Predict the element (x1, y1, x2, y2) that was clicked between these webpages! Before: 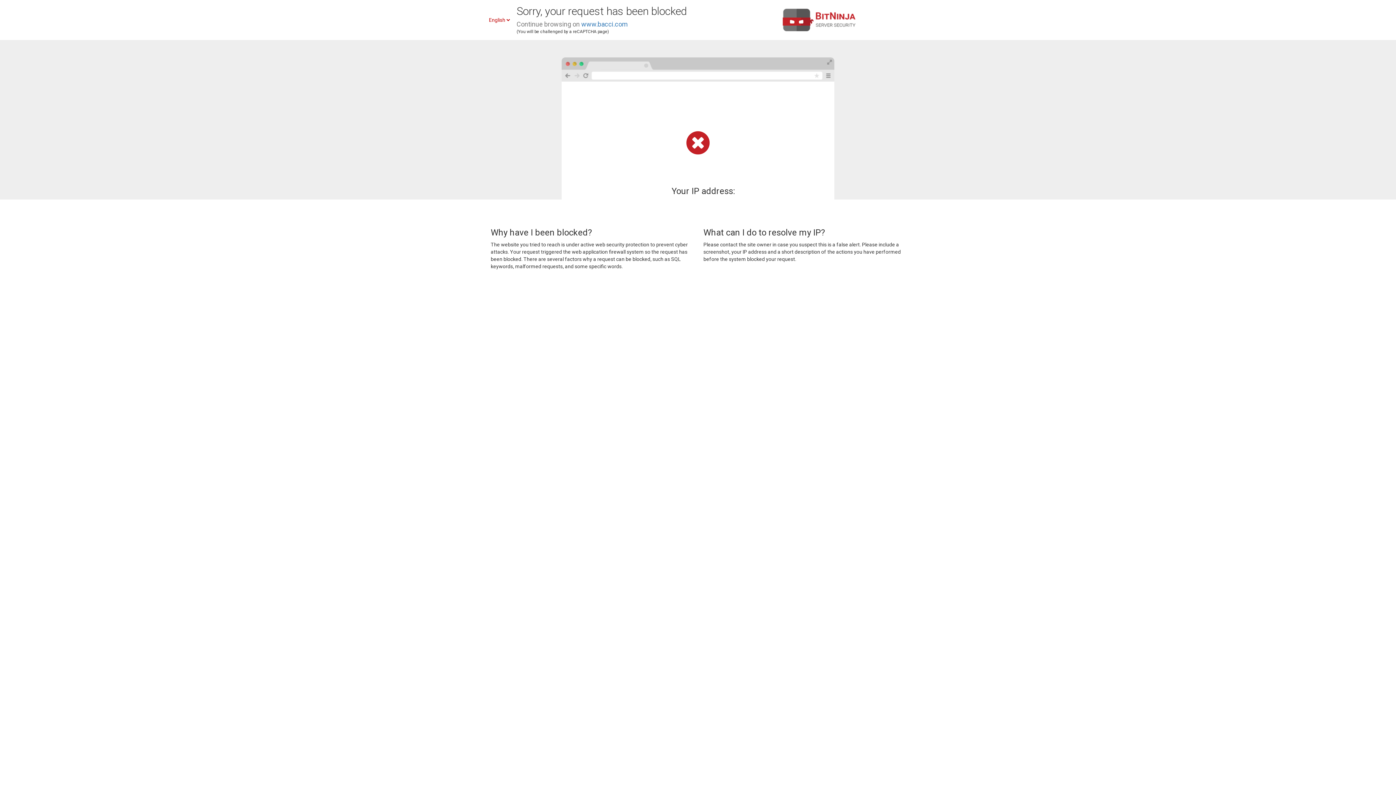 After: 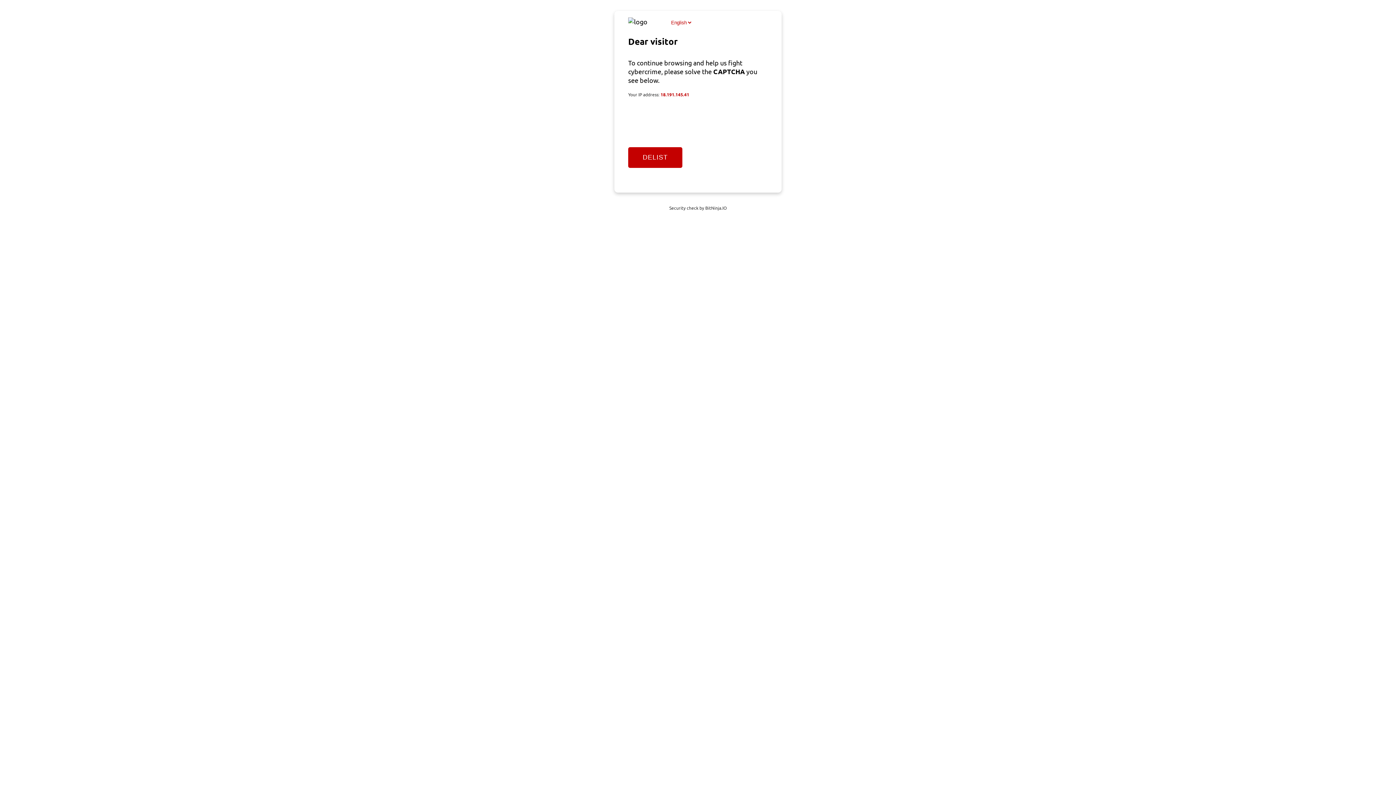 Action: bbox: (581, 20, 628, 28) label: www.bacci.com